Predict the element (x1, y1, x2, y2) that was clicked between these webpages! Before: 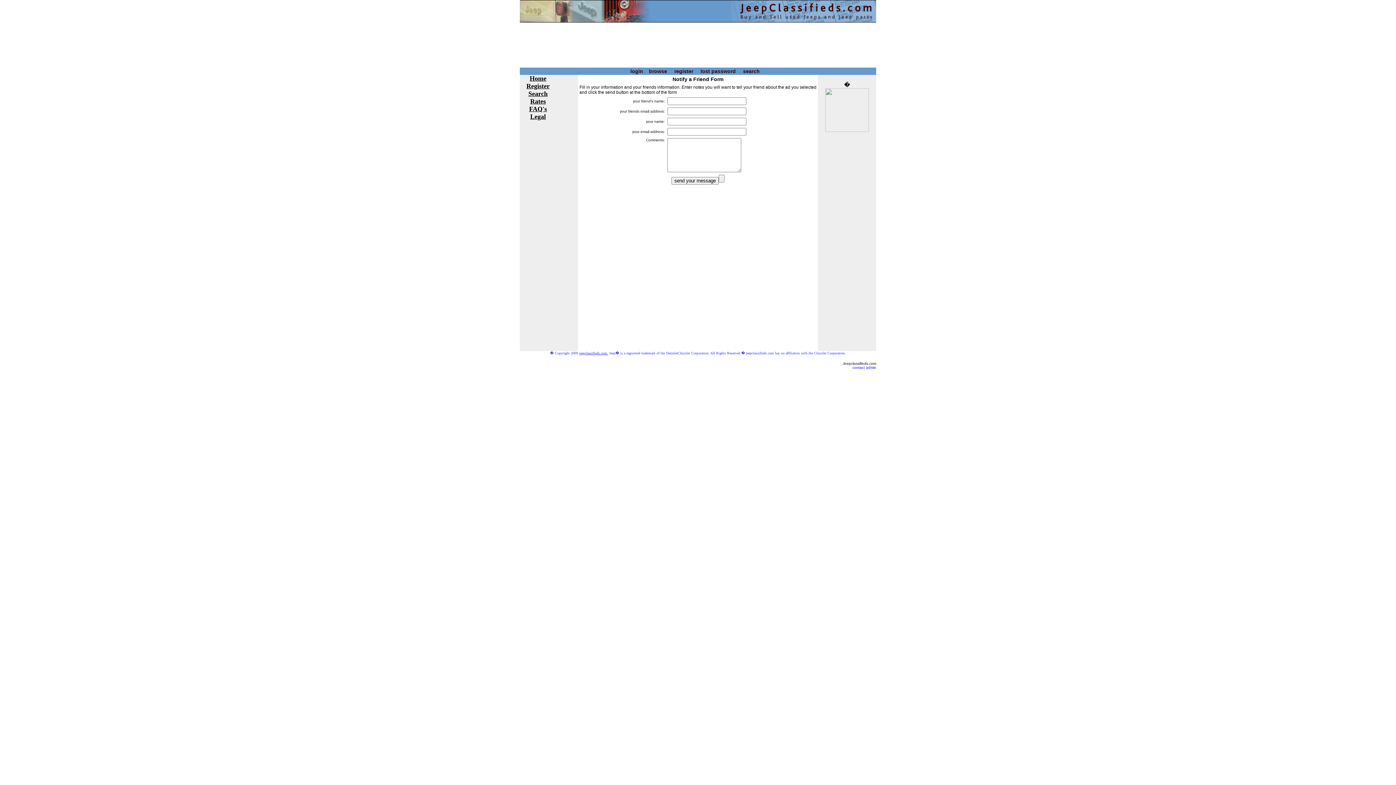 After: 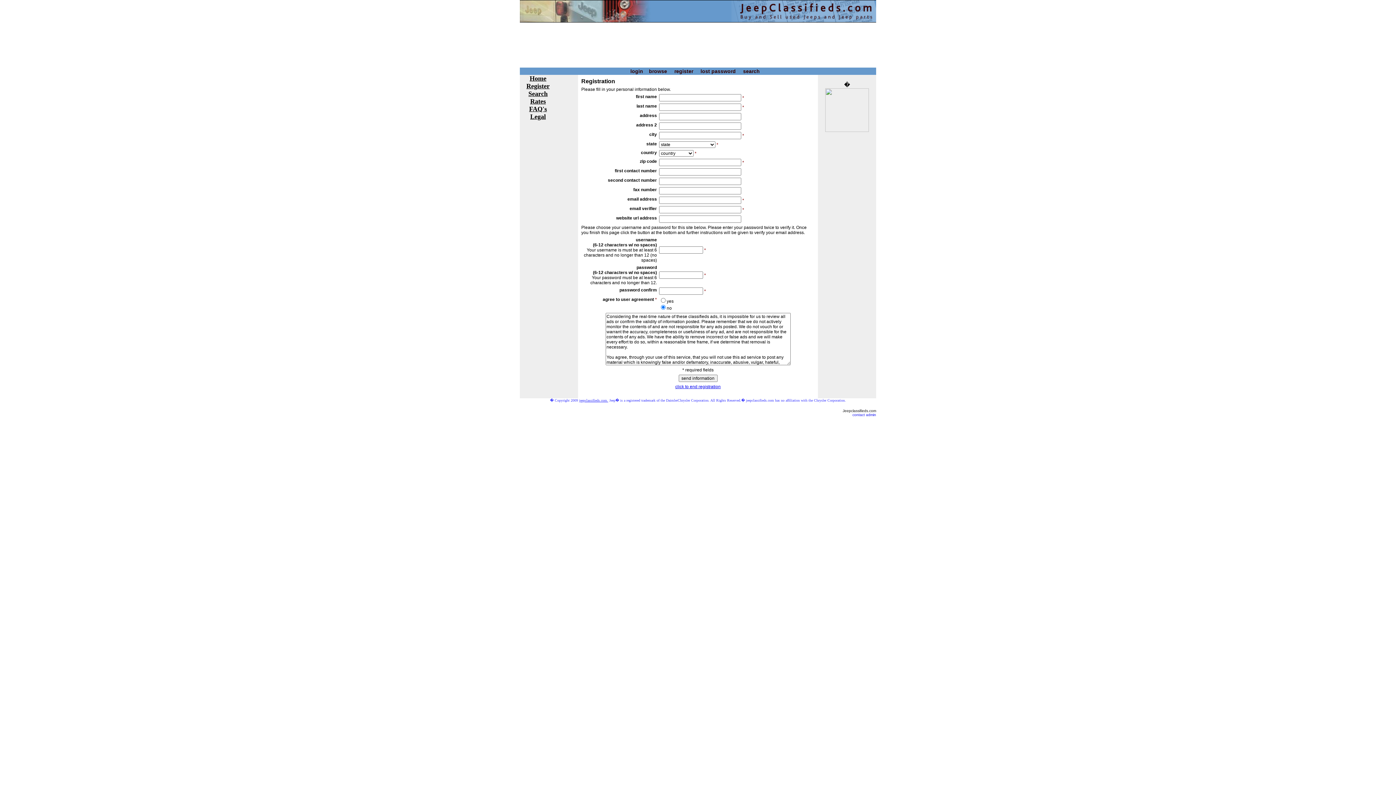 Action: label: Register bbox: (526, 83, 549, 89)